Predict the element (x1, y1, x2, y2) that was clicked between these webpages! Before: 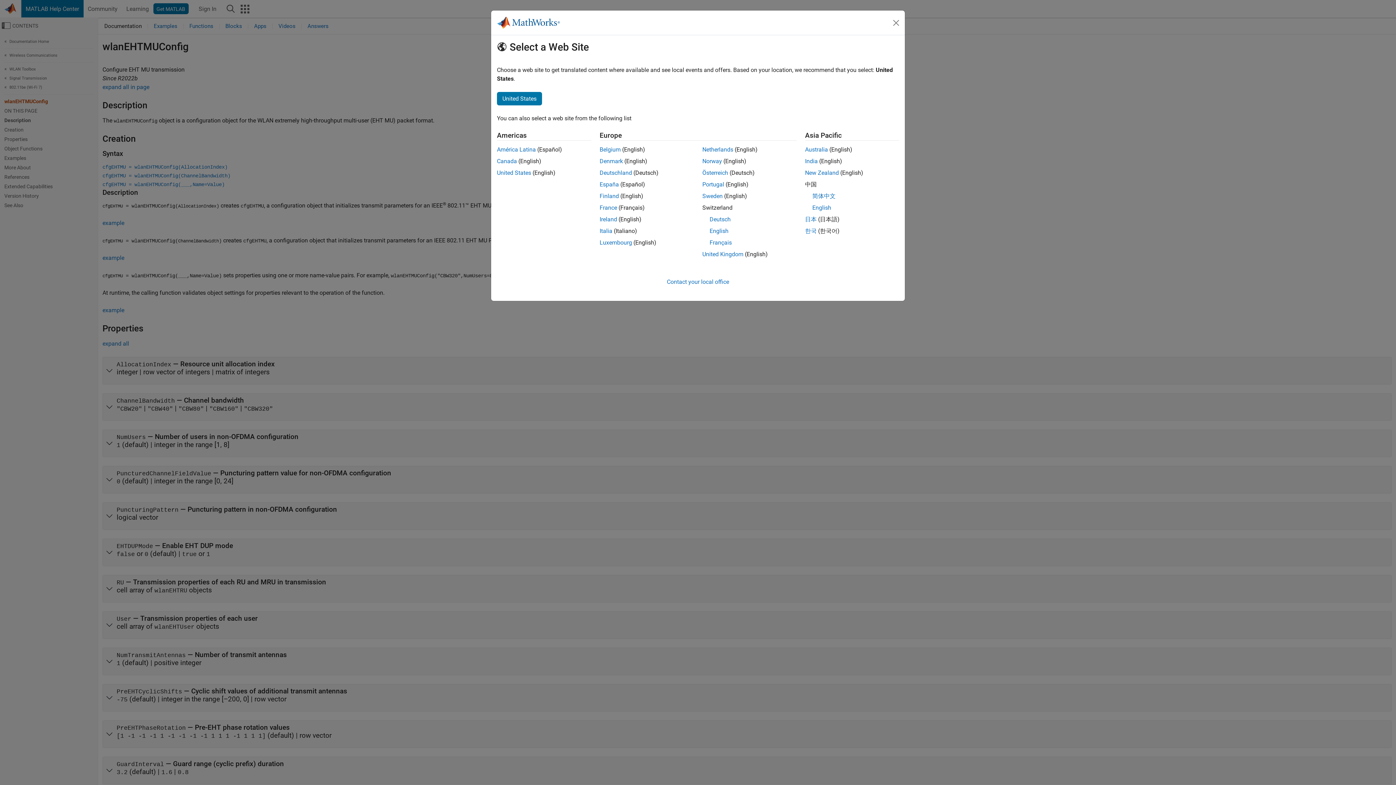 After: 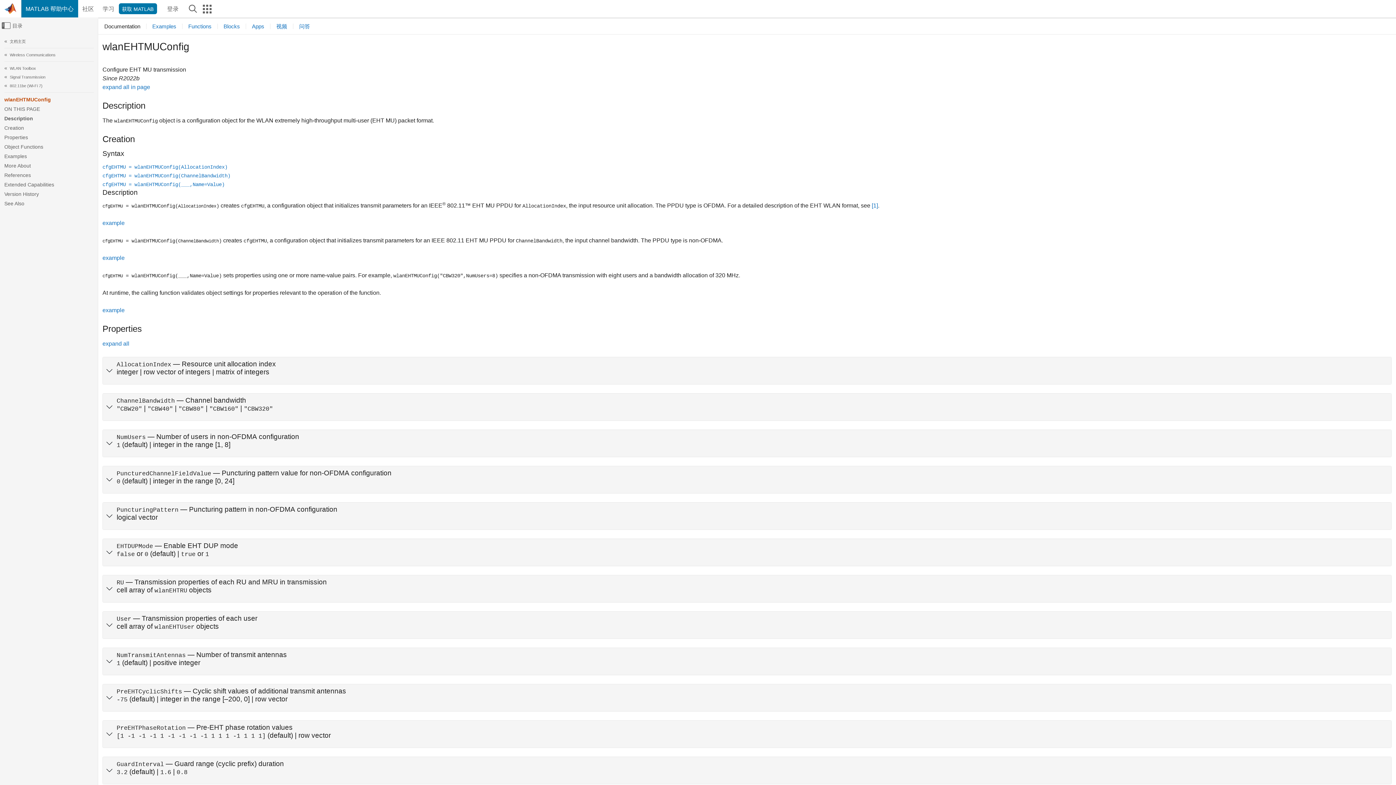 Action: label: 简体中文 bbox: (812, 192, 835, 199)